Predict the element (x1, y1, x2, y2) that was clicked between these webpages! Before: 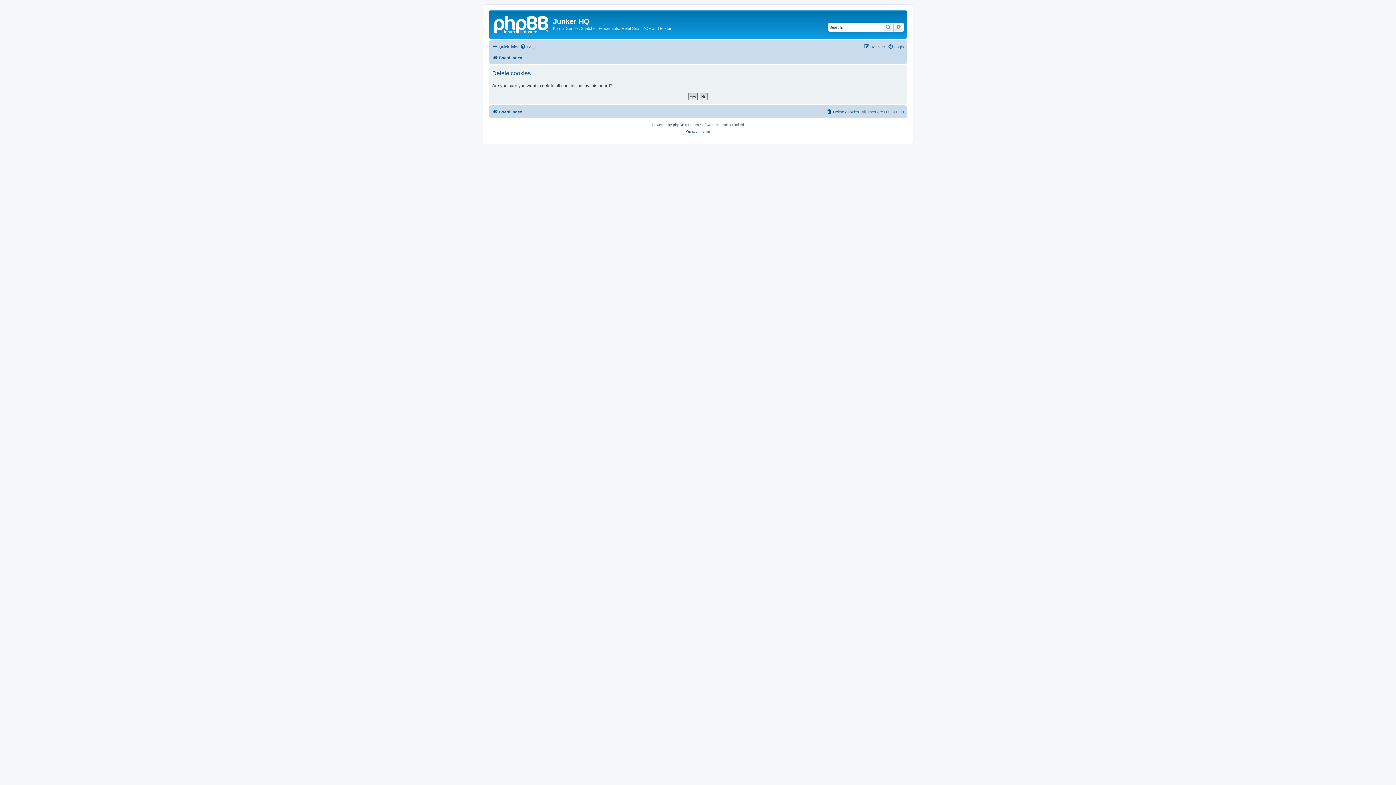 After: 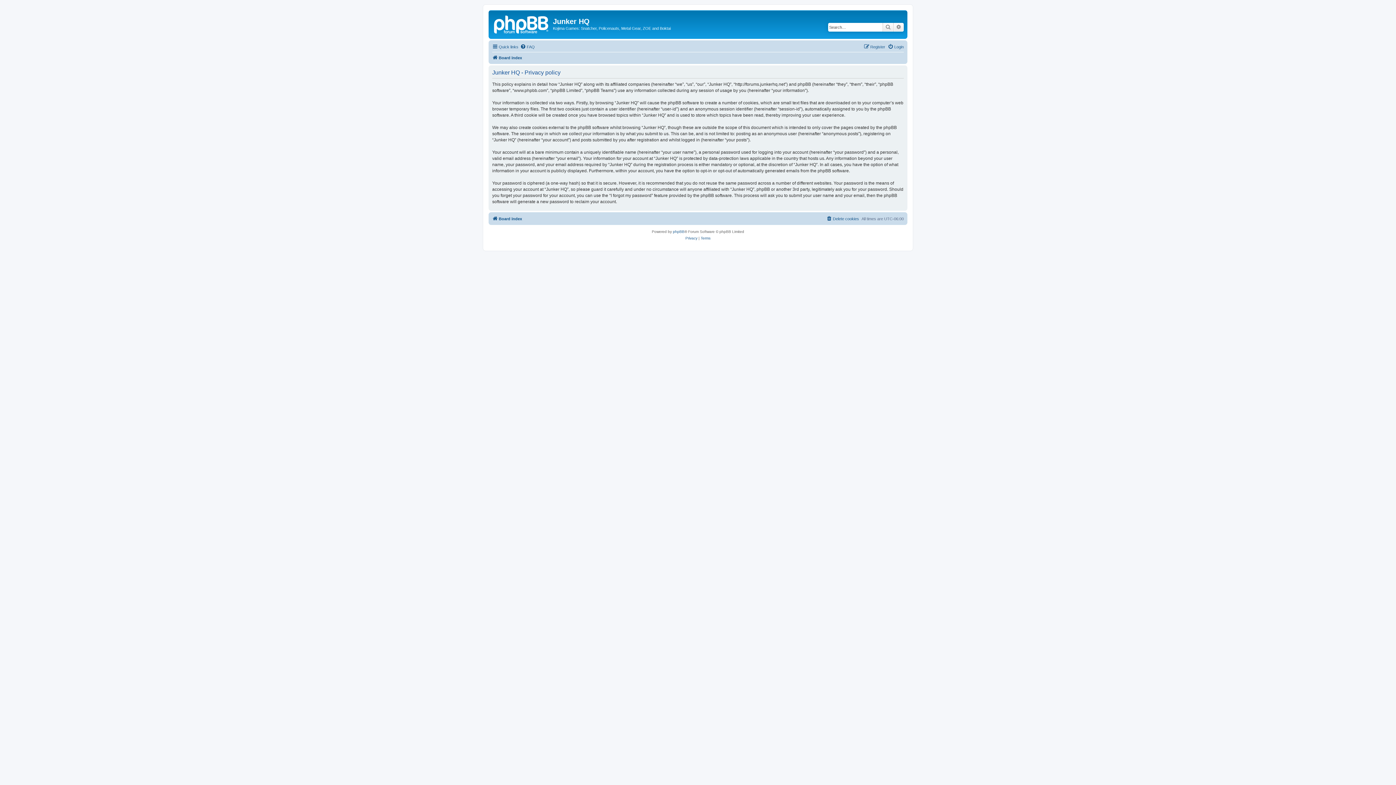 Action: bbox: (685, 128, 697, 134) label: Privacy